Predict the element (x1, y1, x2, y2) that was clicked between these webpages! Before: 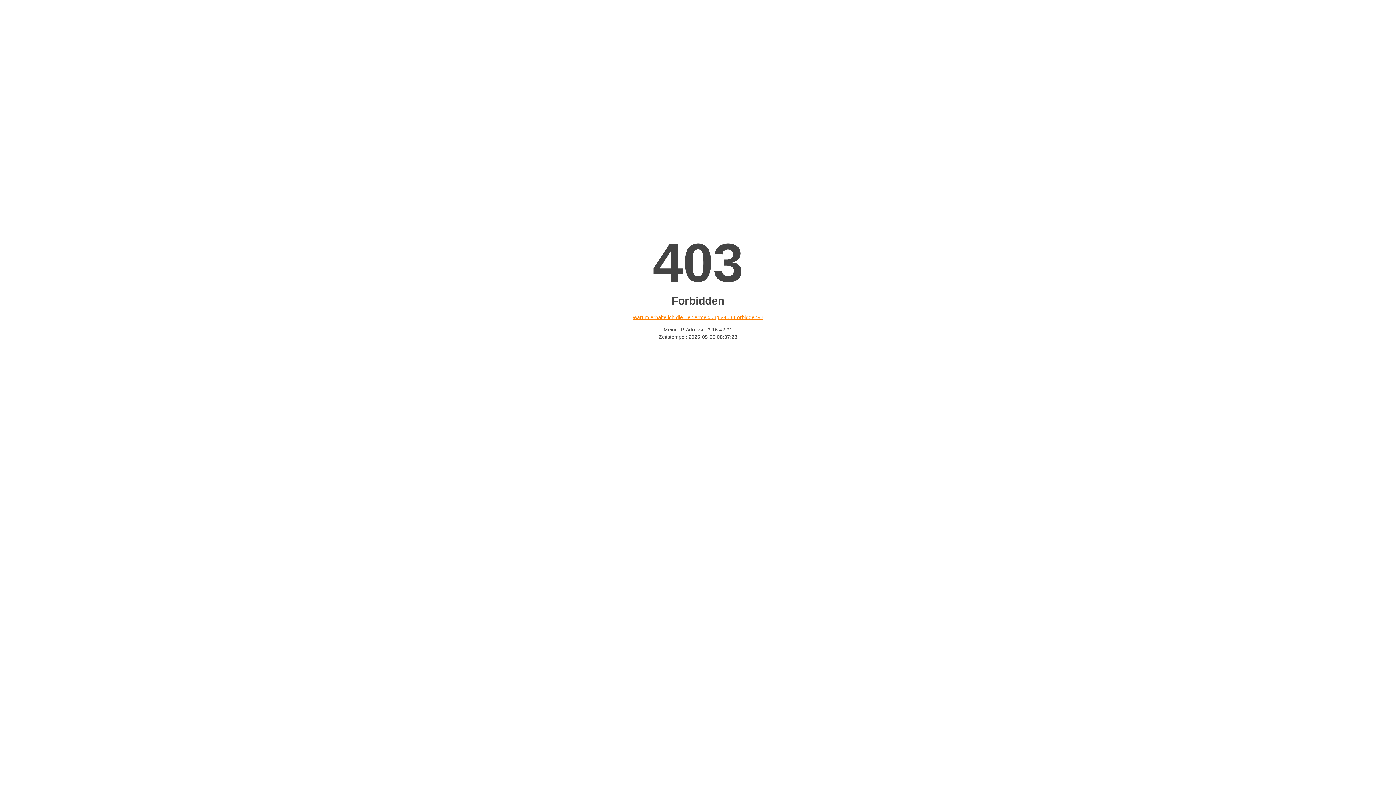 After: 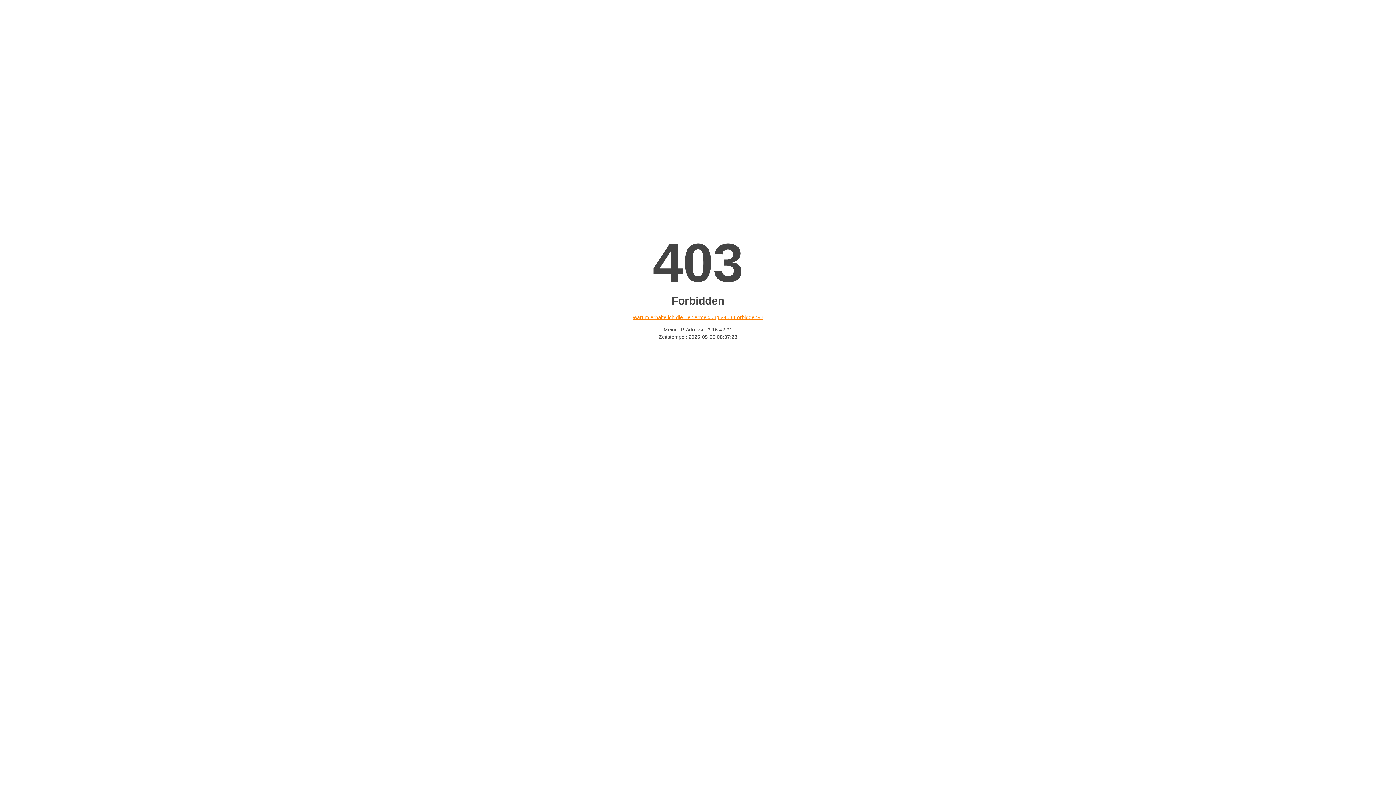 Action: bbox: (632, 314, 763, 320) label: Warum erhalte ich die Fehlermeldung «403 Forbidden»?